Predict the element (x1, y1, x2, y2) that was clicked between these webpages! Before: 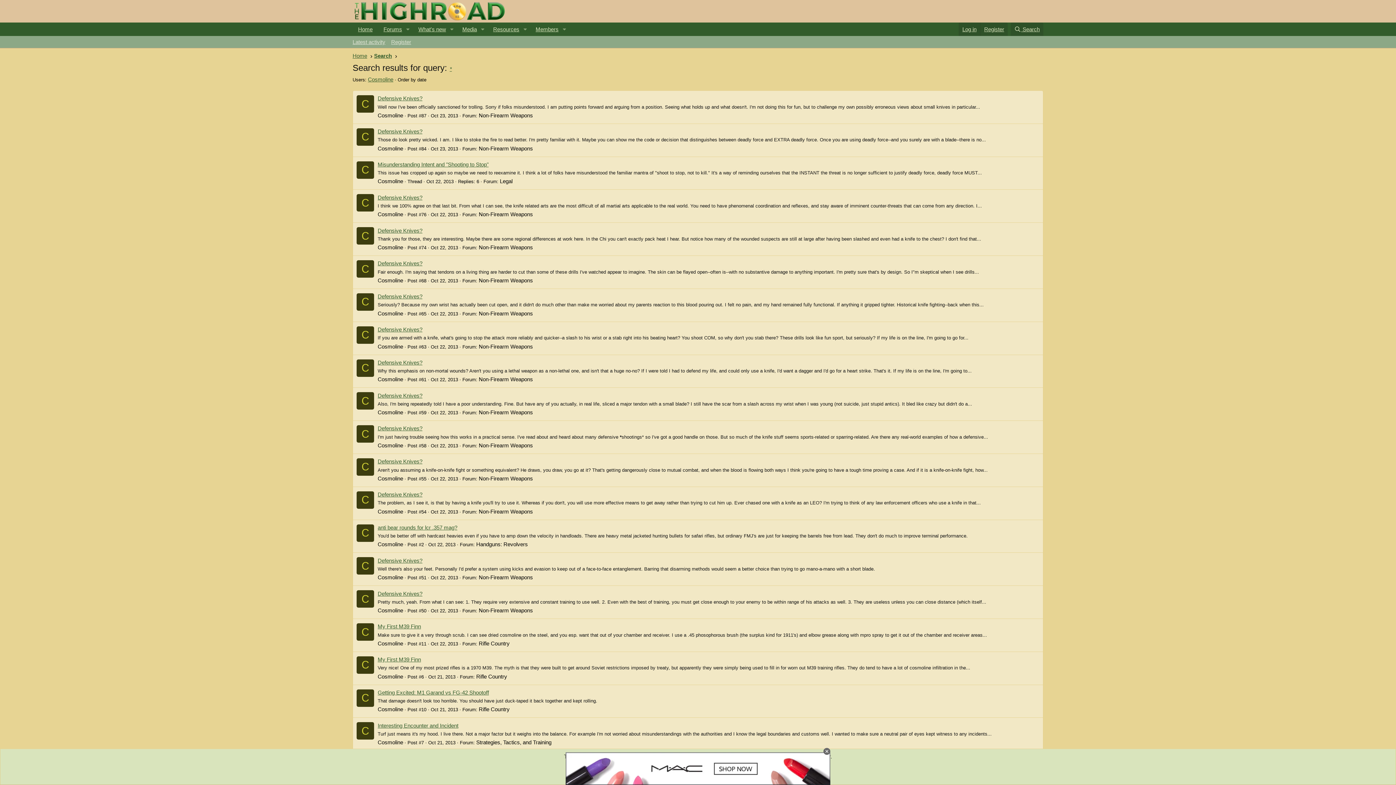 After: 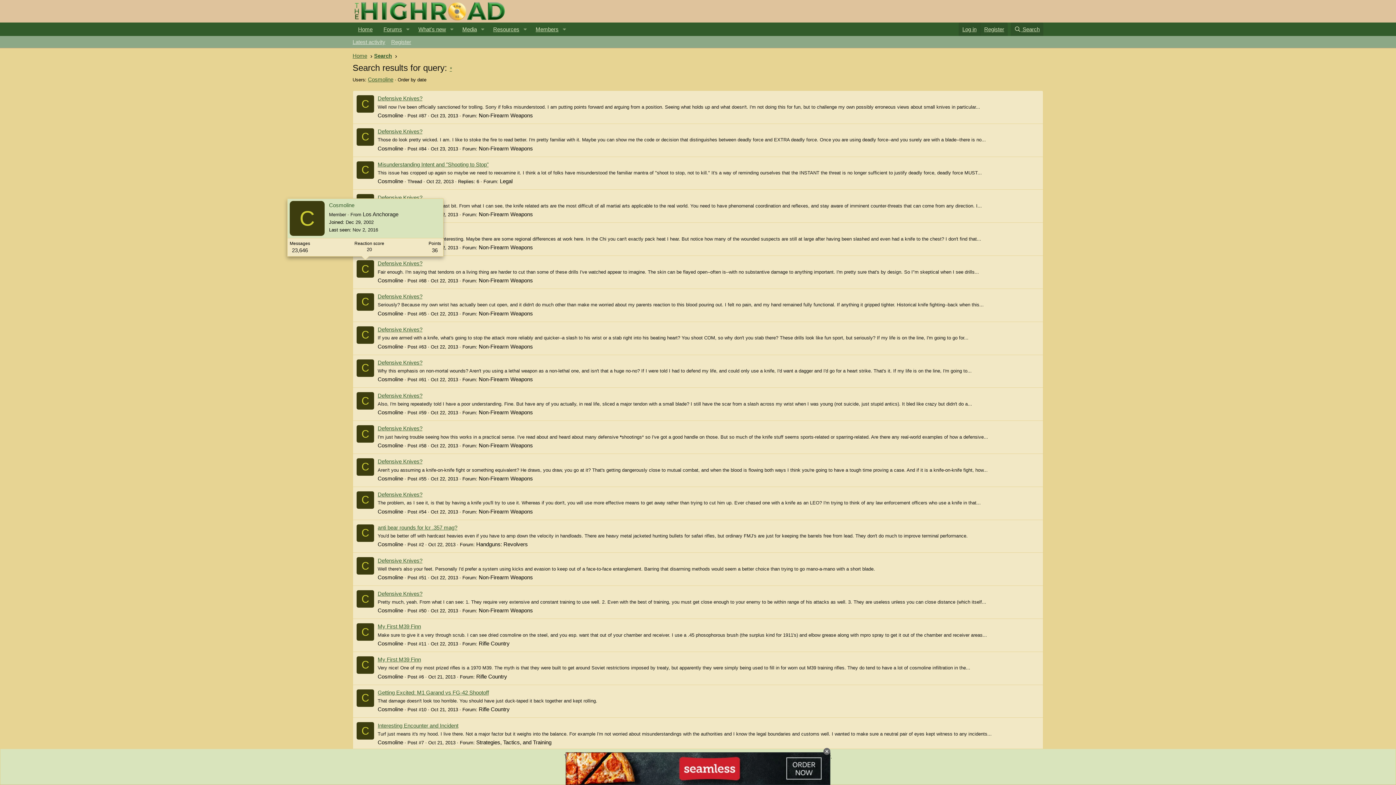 Action: label: C bbox: (356, 260, 374, 277)